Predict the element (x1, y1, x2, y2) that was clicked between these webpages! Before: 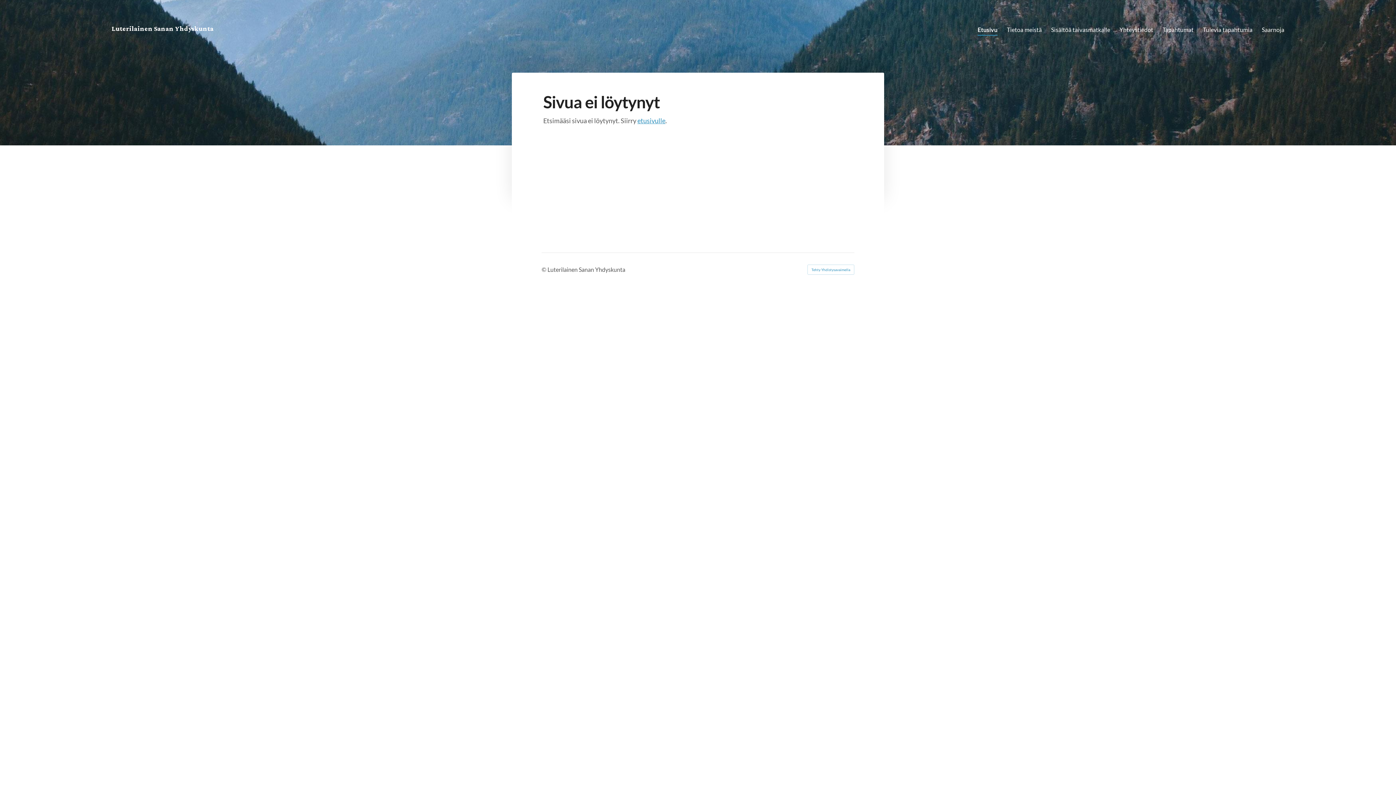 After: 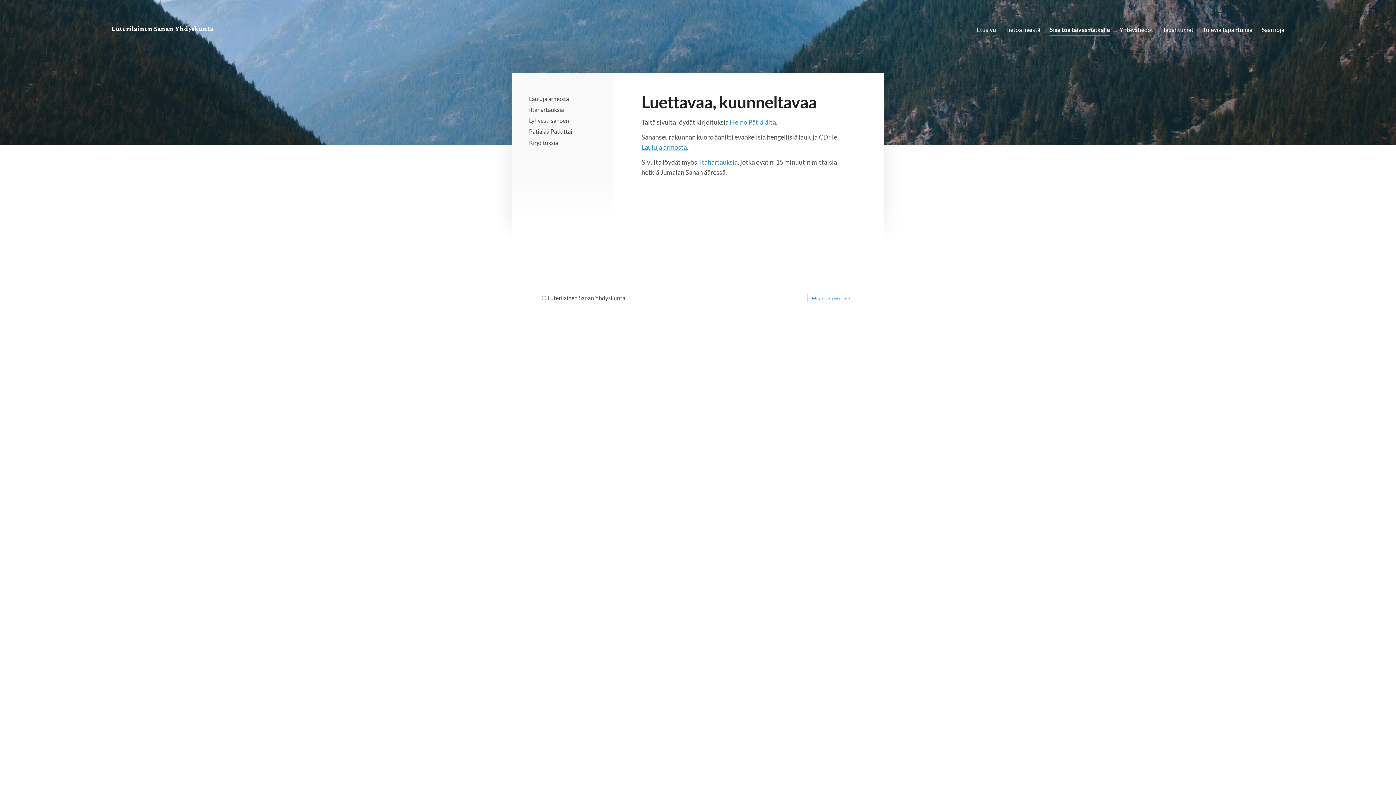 Action: bbox: (1051, 24, 1110, 36) label: Sisältöä taivasmatkalle